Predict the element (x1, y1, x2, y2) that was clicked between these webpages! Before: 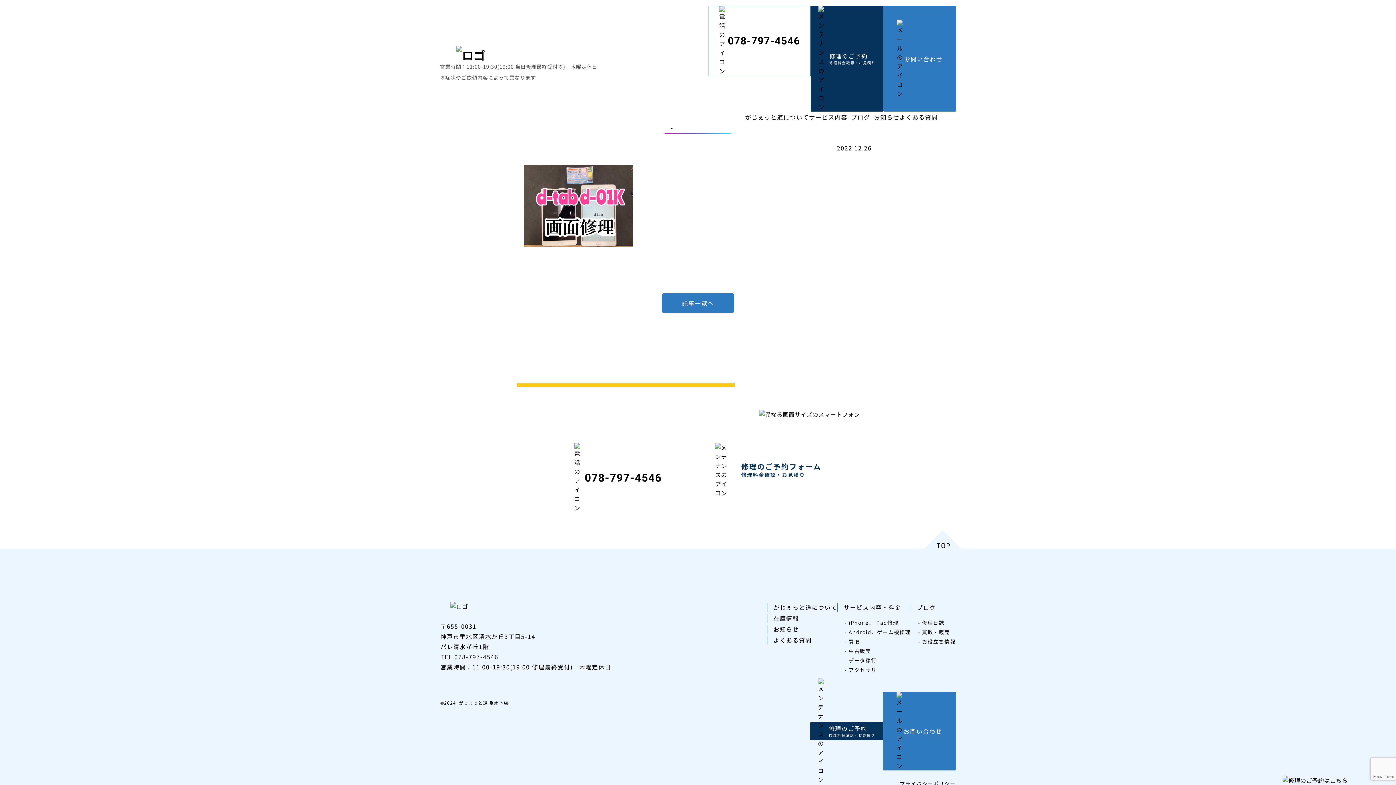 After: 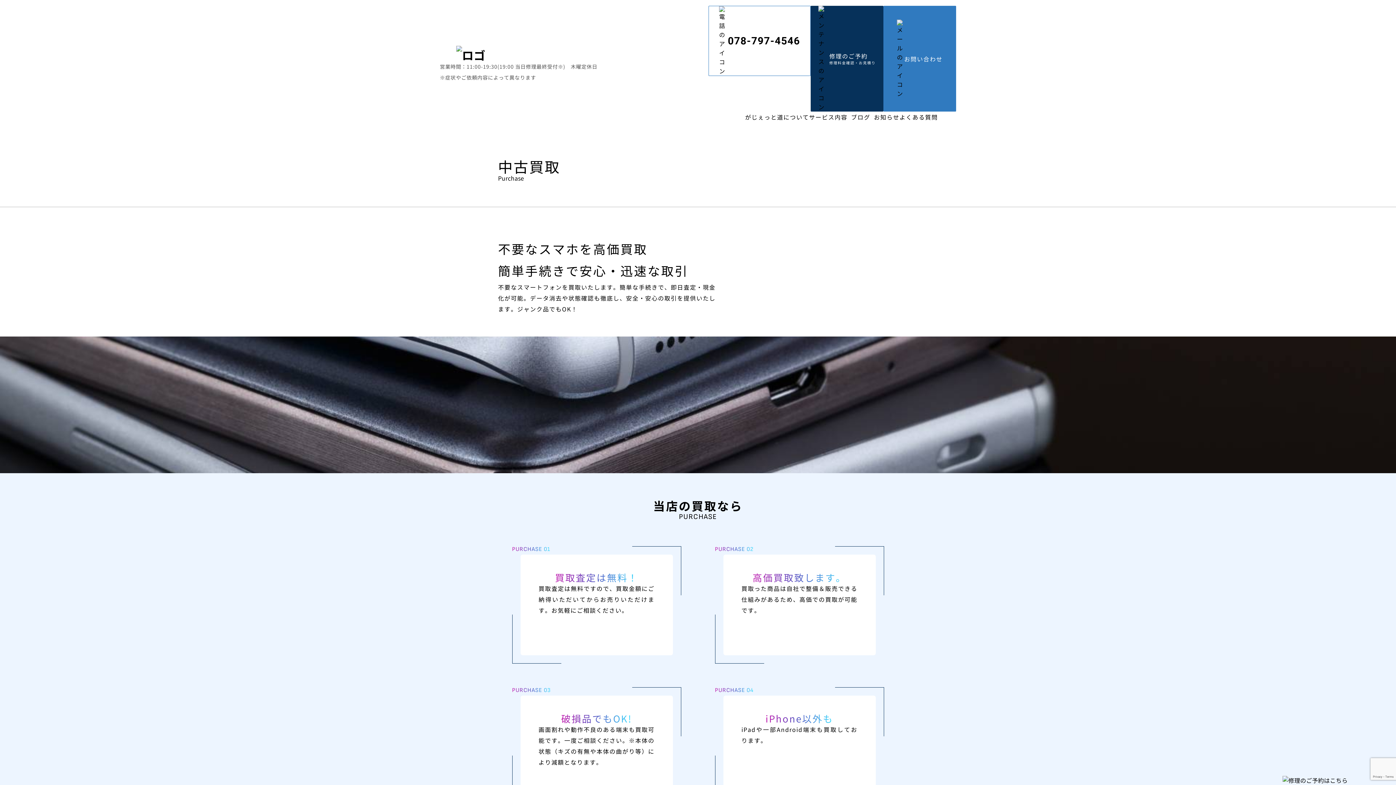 Action: label: 買取 bbox: (843, 637, 910, 646)